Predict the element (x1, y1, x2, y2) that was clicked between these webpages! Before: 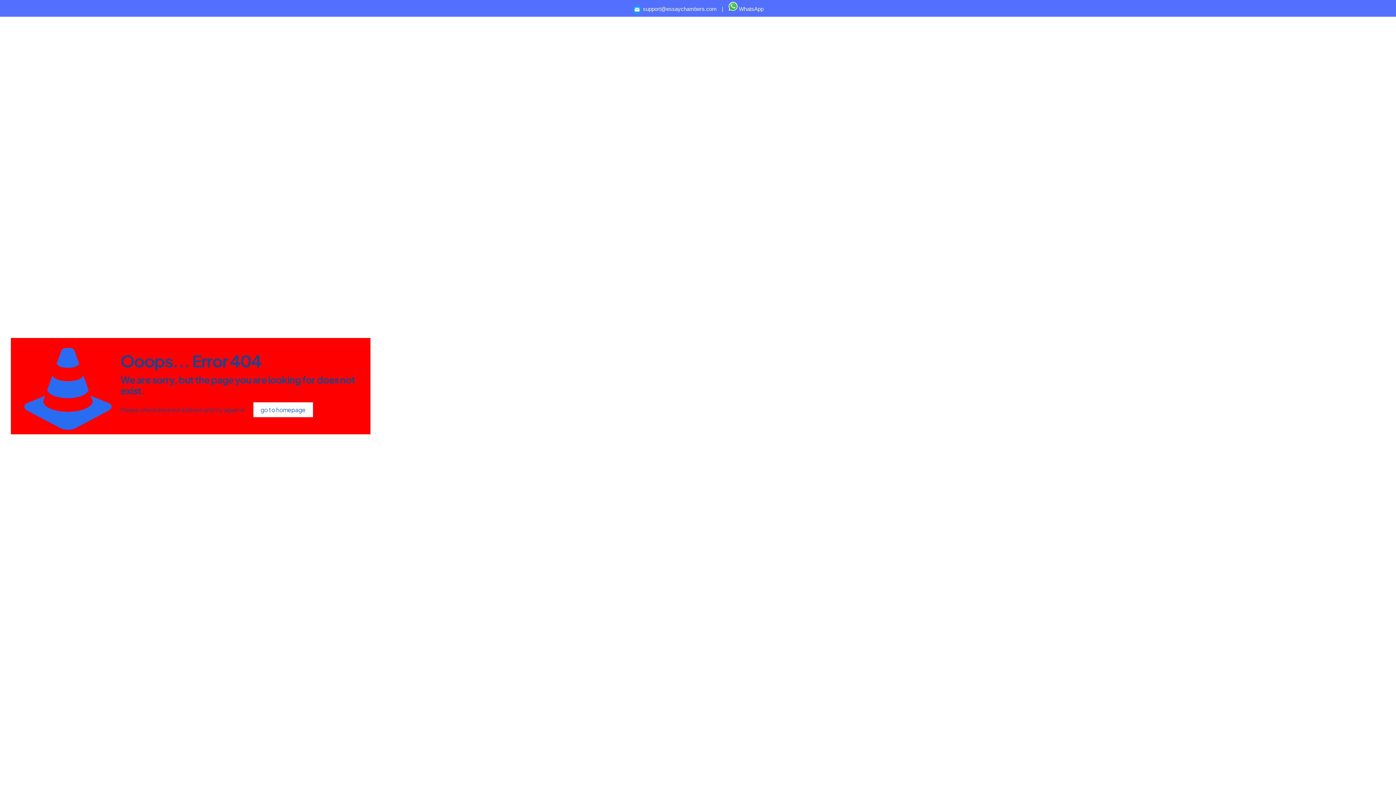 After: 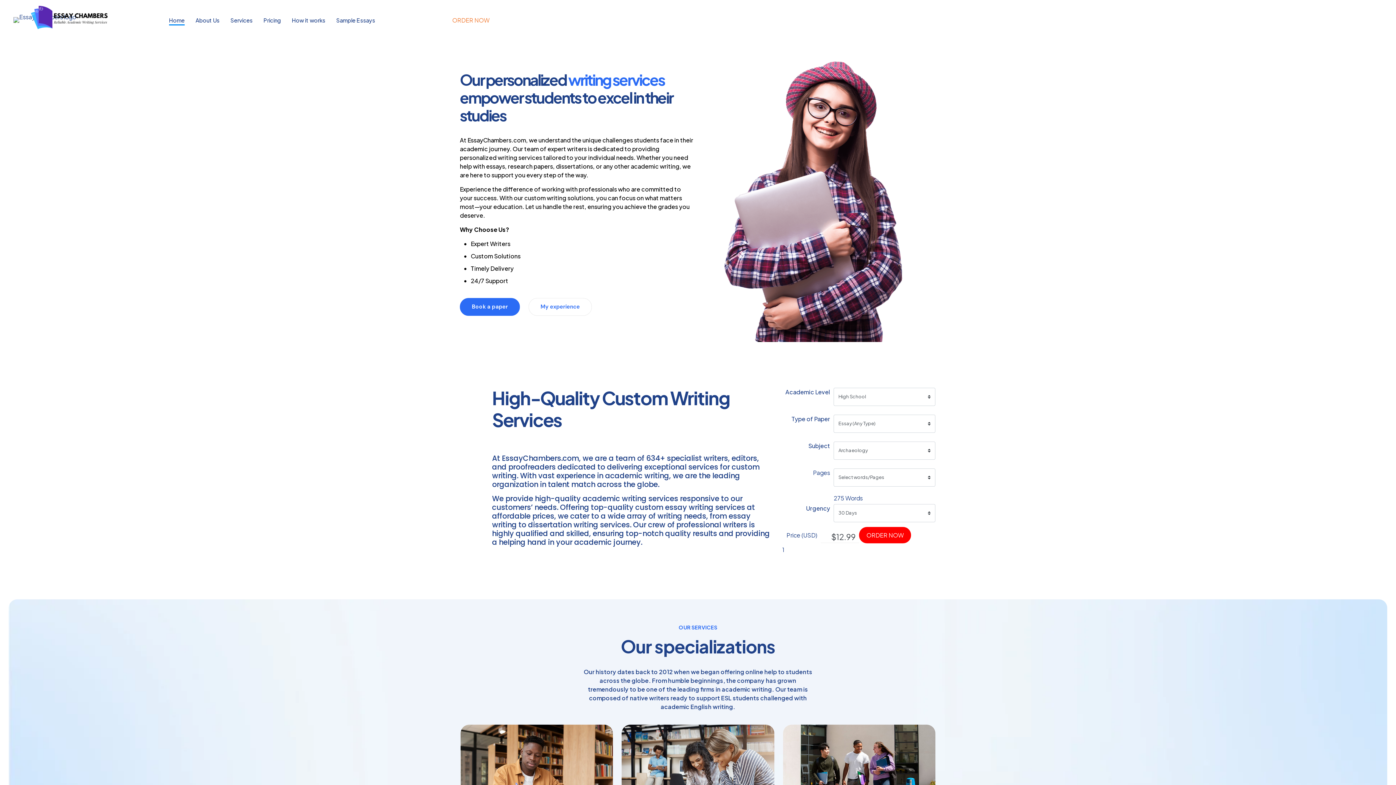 Action: bbox: (253, 402, 312, 417) label: go to homepage